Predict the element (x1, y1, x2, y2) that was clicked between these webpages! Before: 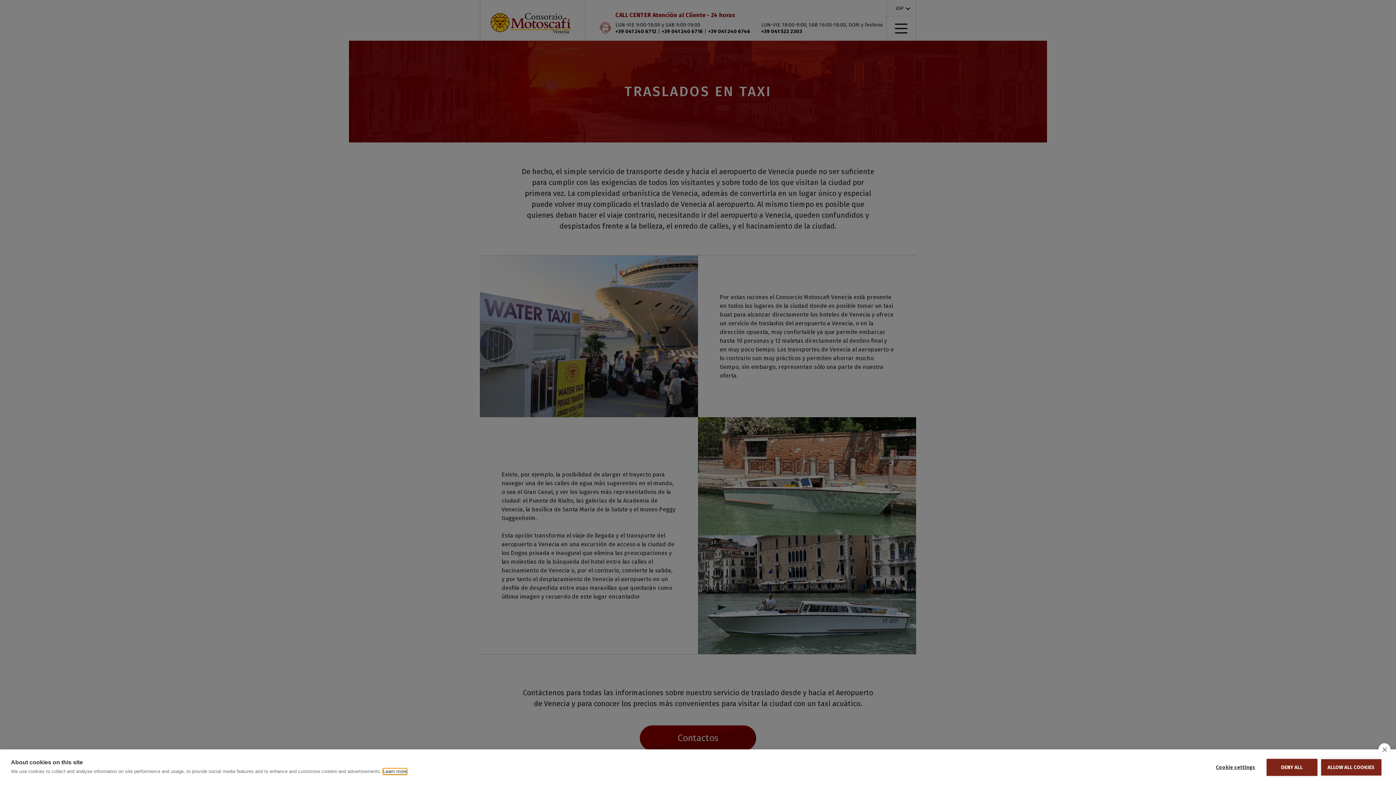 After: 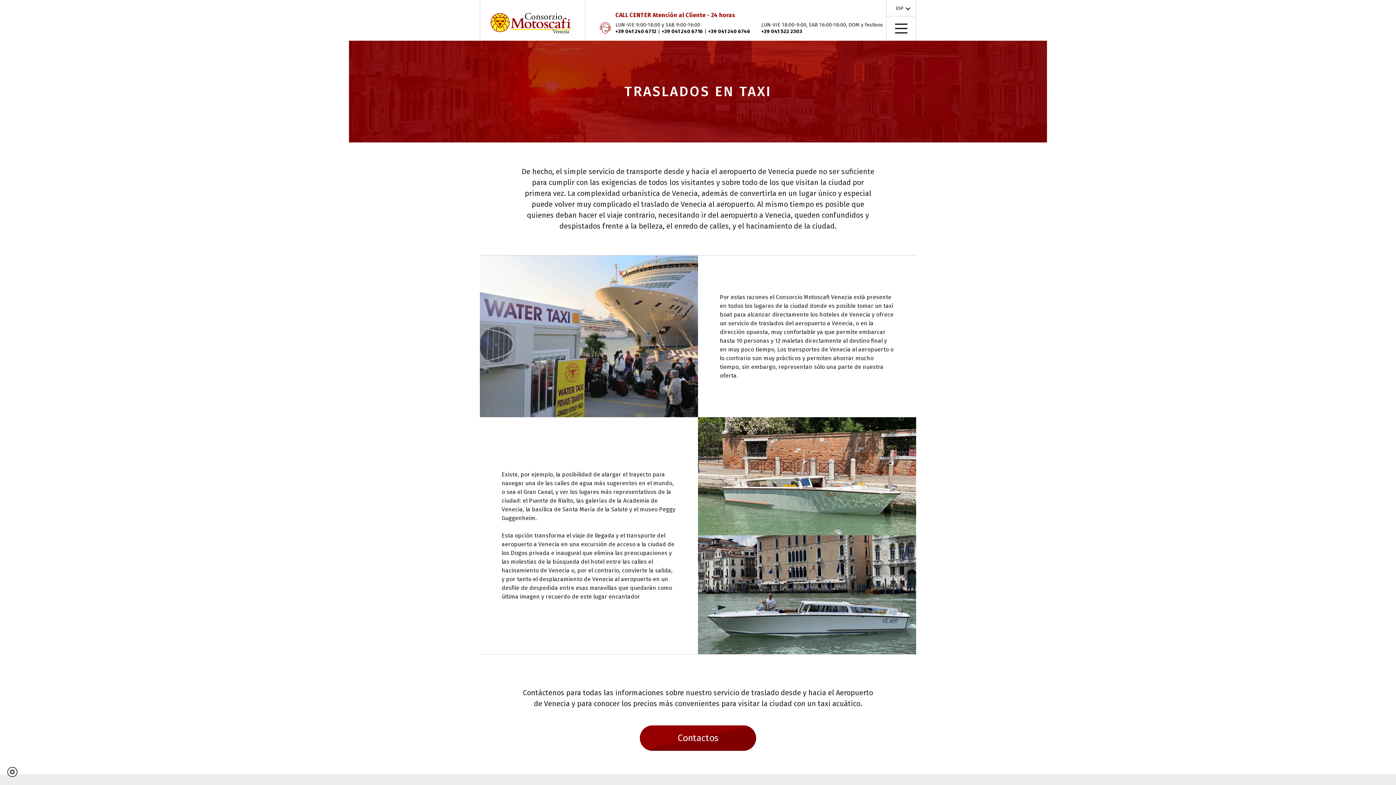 Action: label: DENY ALL bbox: (1266, 759, 1317, 776)